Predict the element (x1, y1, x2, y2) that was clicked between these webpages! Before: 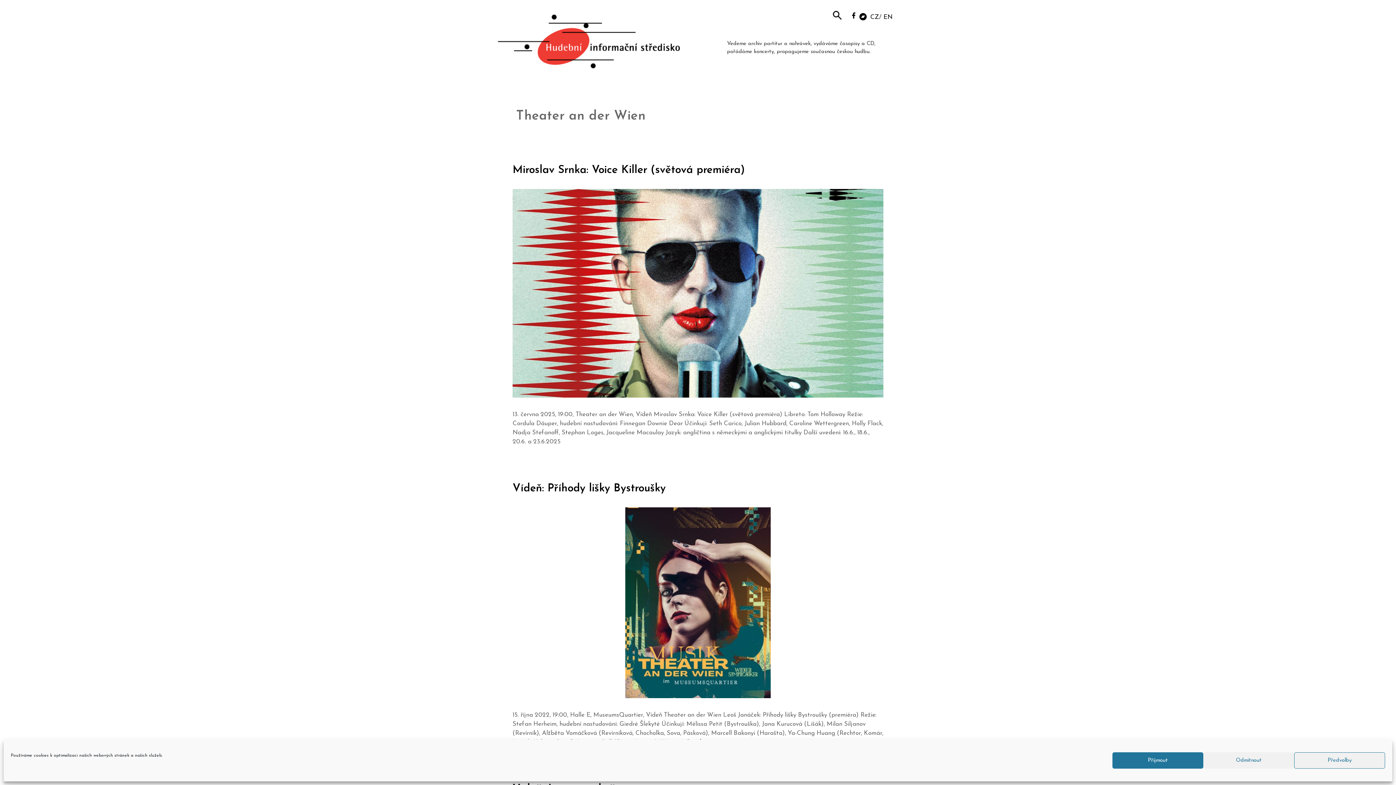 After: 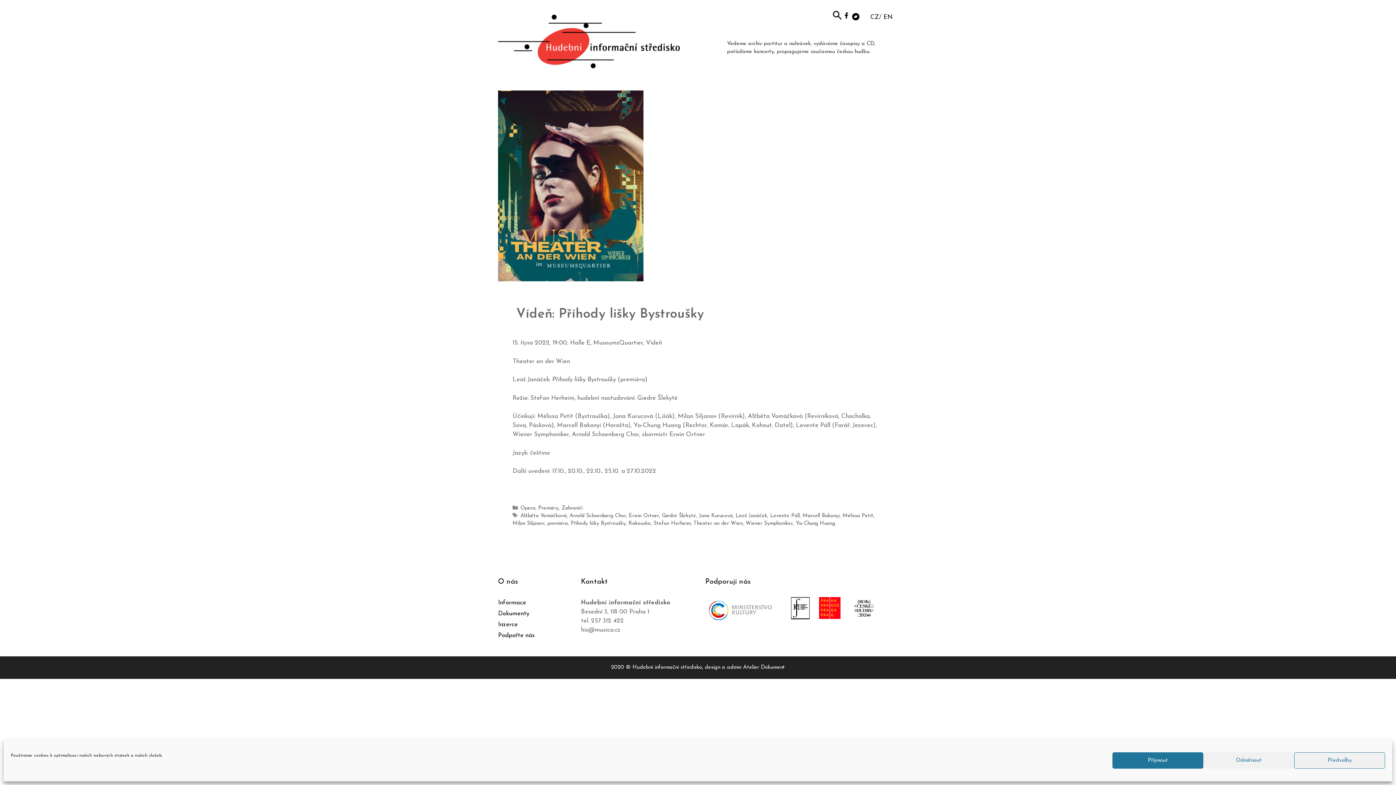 Action: bbox: (625, 599, 770, 605)